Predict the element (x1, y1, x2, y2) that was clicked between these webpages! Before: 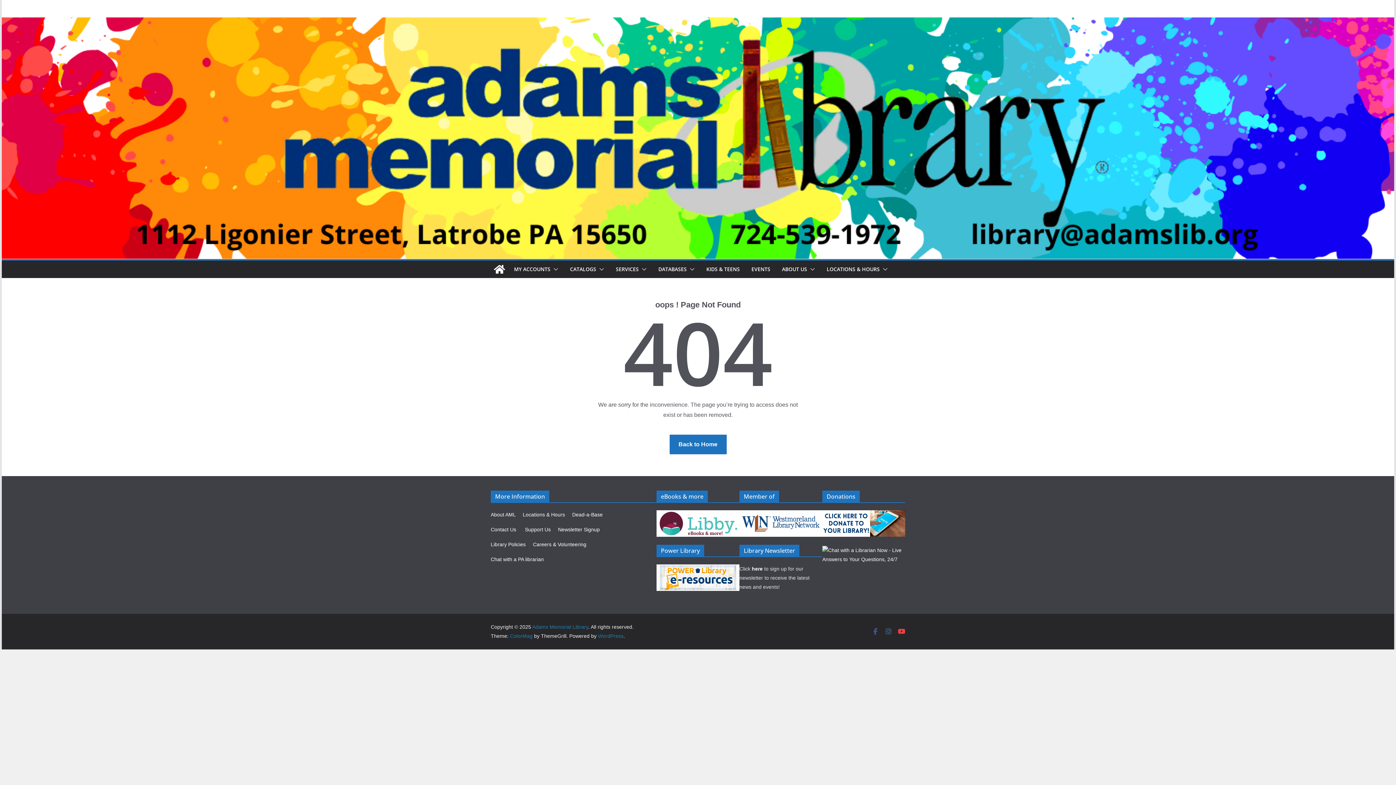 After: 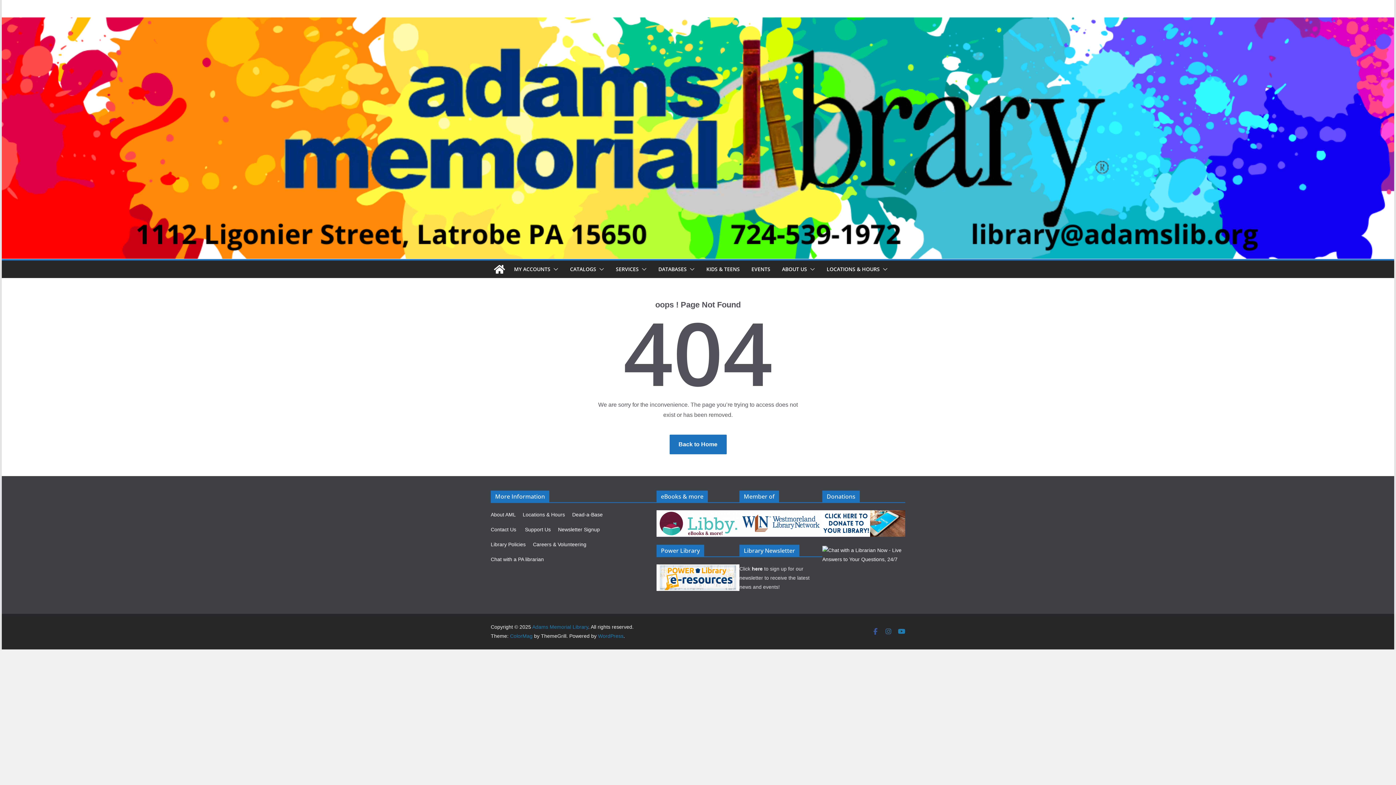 Action: bbox: (898, 628, 905, 635)